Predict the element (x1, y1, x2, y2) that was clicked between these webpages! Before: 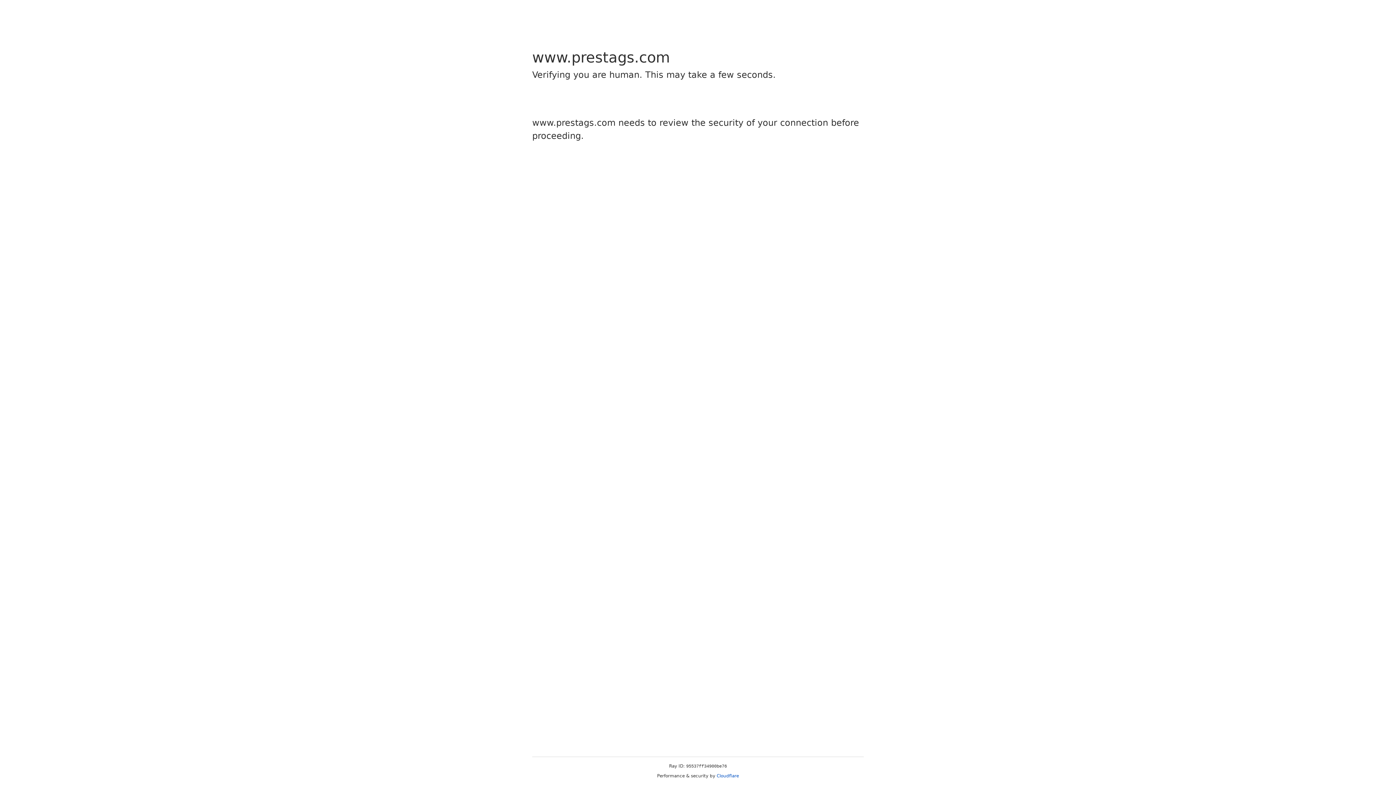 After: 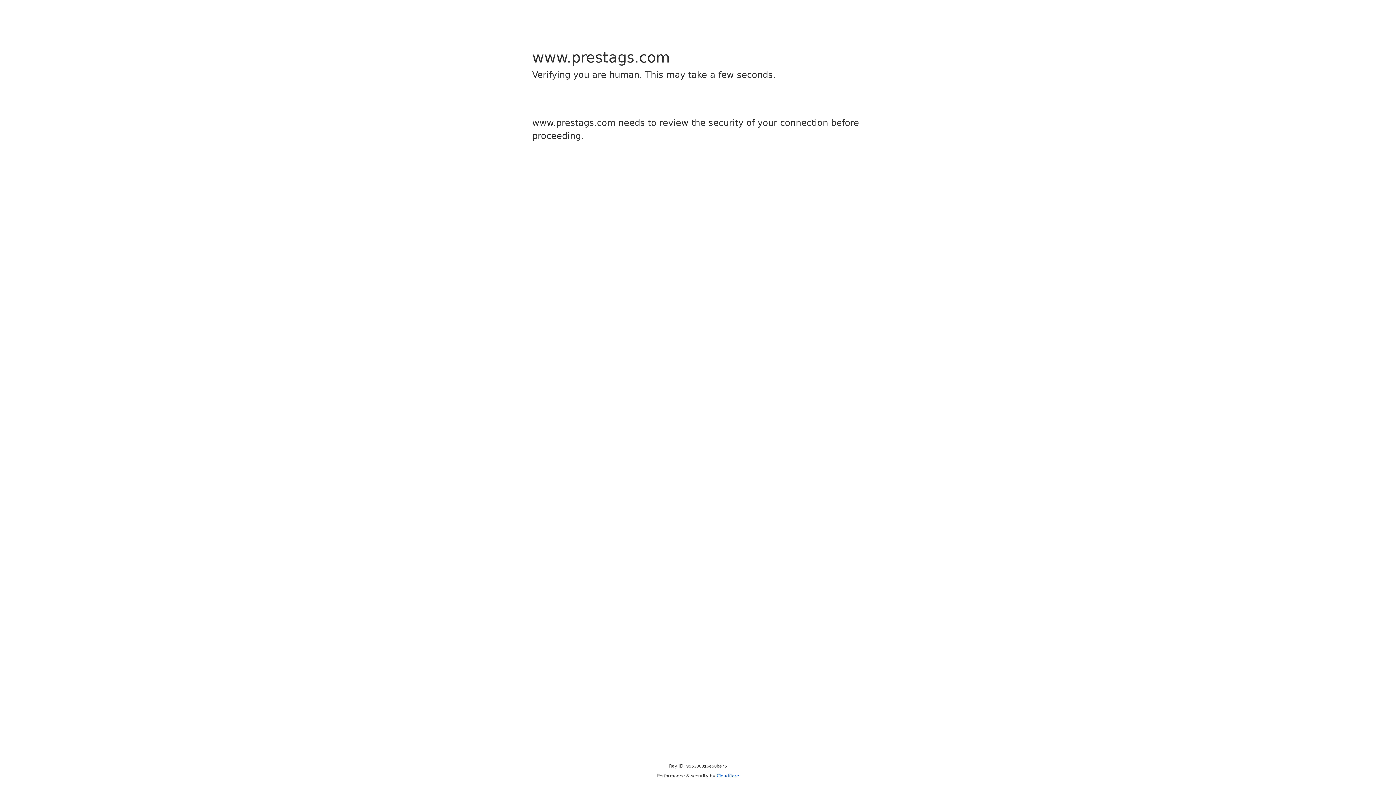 Action: label: Cloudflare bbox: (716, 773, 739, 778)